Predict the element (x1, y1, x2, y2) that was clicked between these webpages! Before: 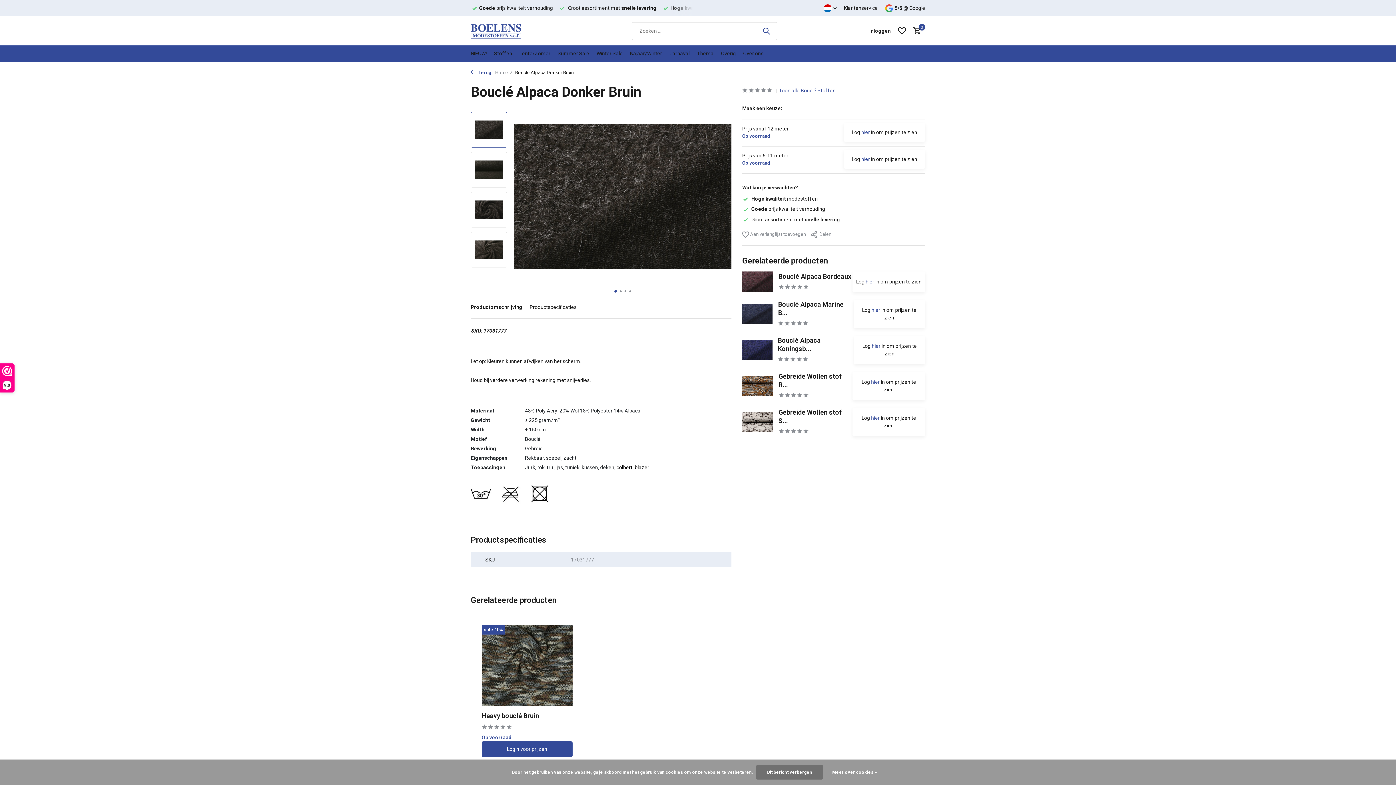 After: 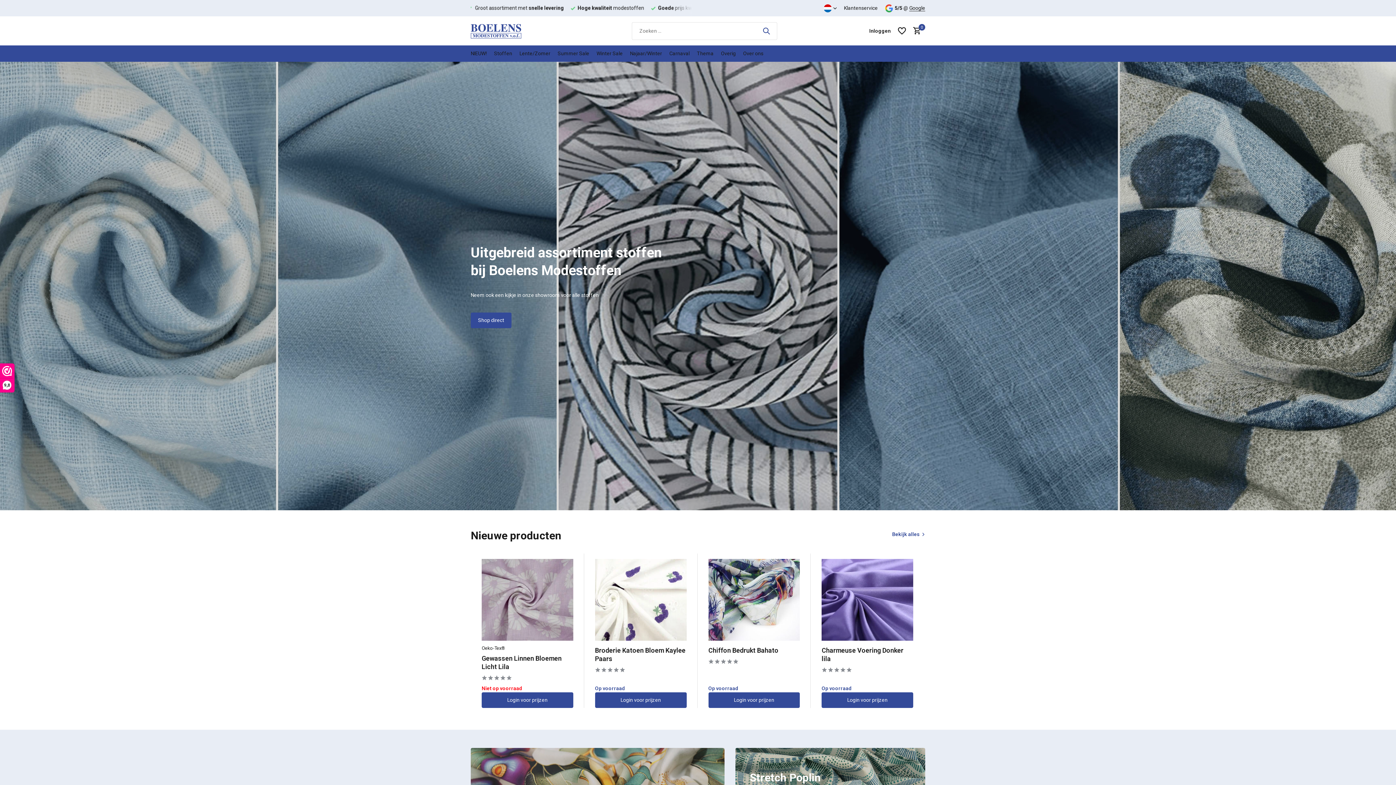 Action: bbox: (470, 16, 543, 45)